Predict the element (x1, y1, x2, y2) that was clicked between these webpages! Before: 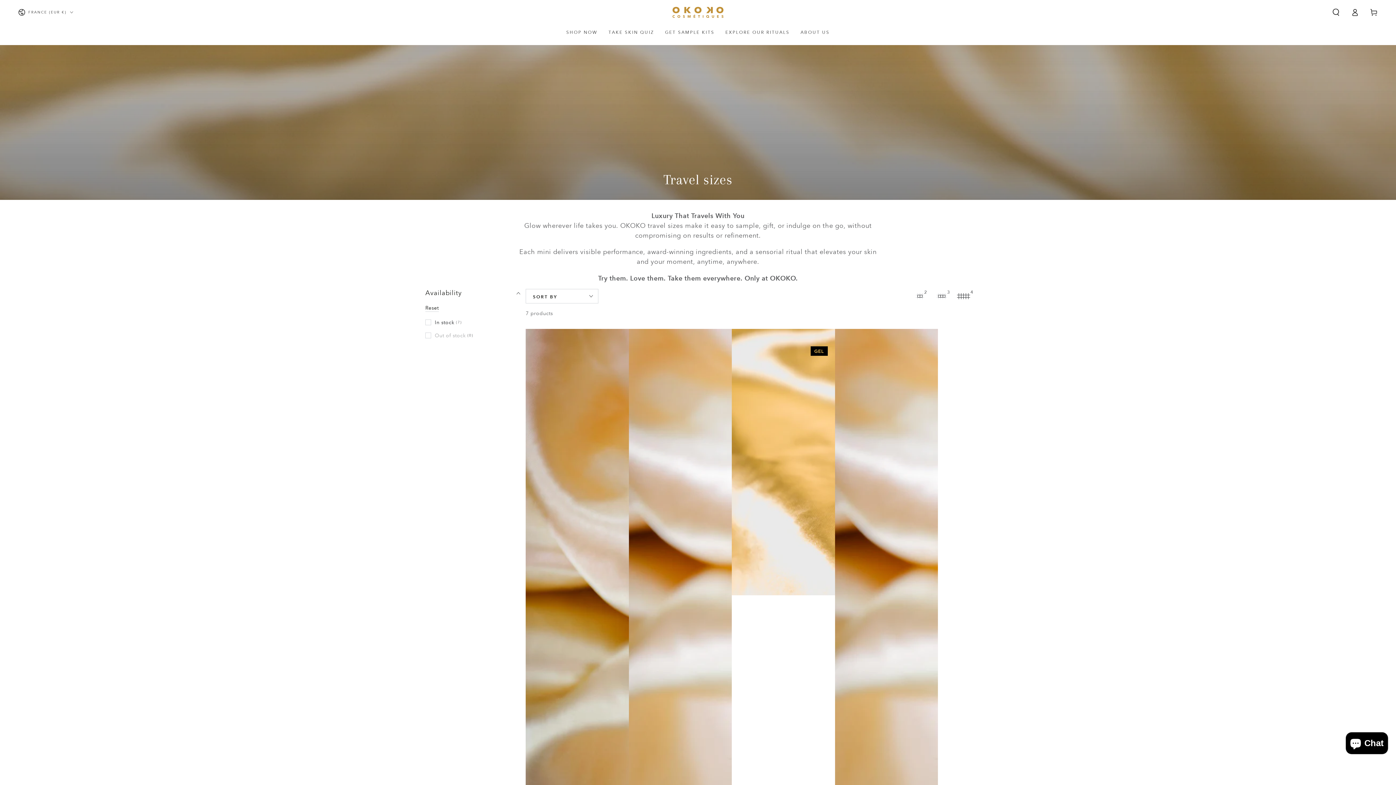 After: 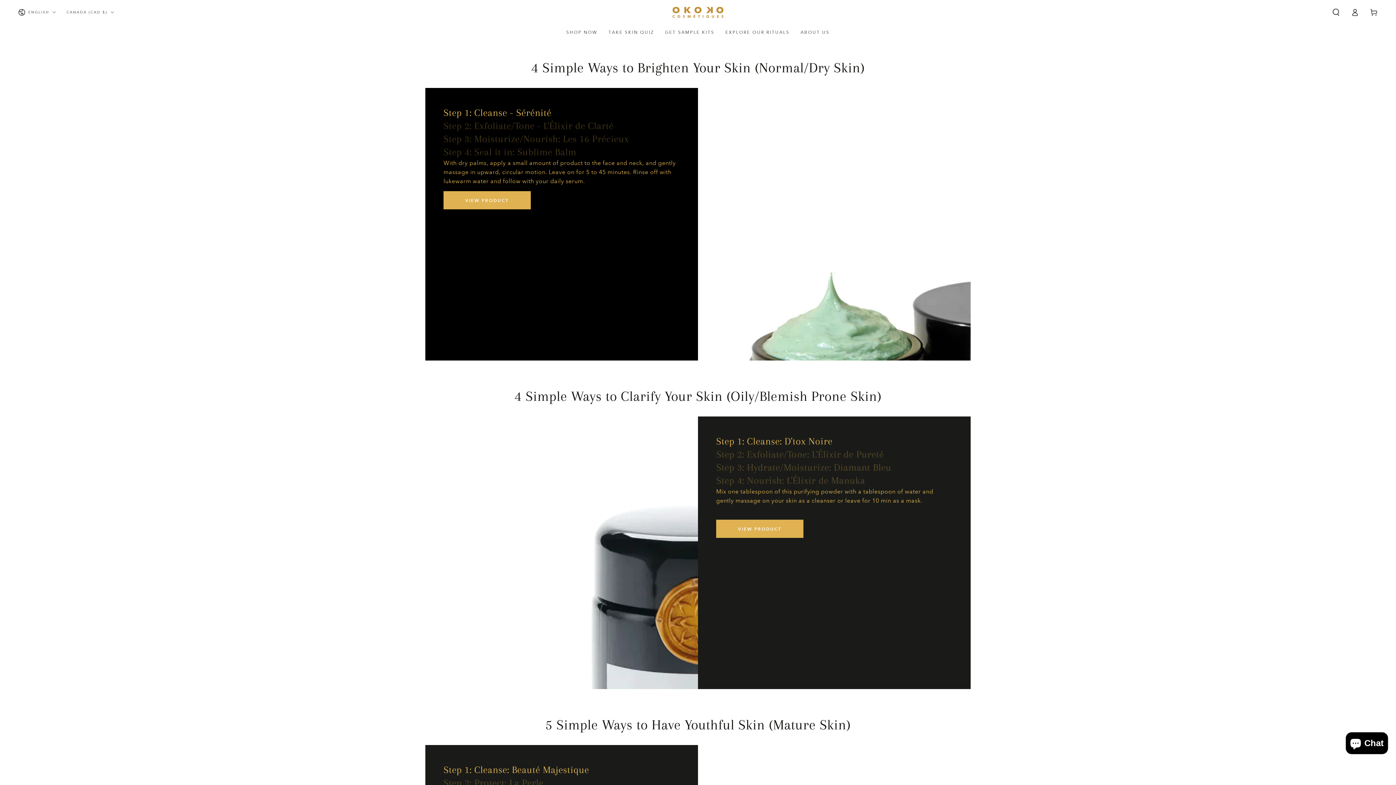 Action: label: EXPLORE OUR RITUALS bbox: (720, 24, 795, 40)